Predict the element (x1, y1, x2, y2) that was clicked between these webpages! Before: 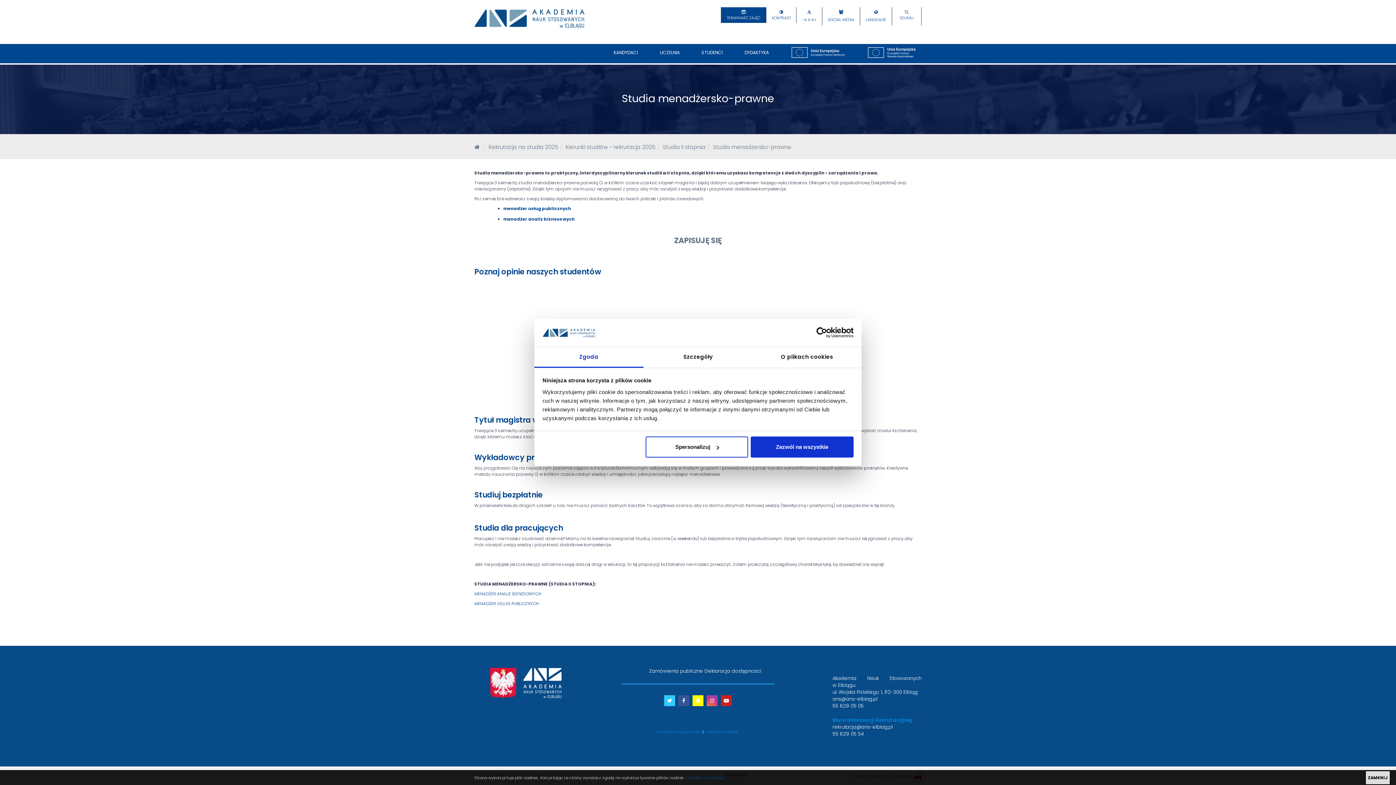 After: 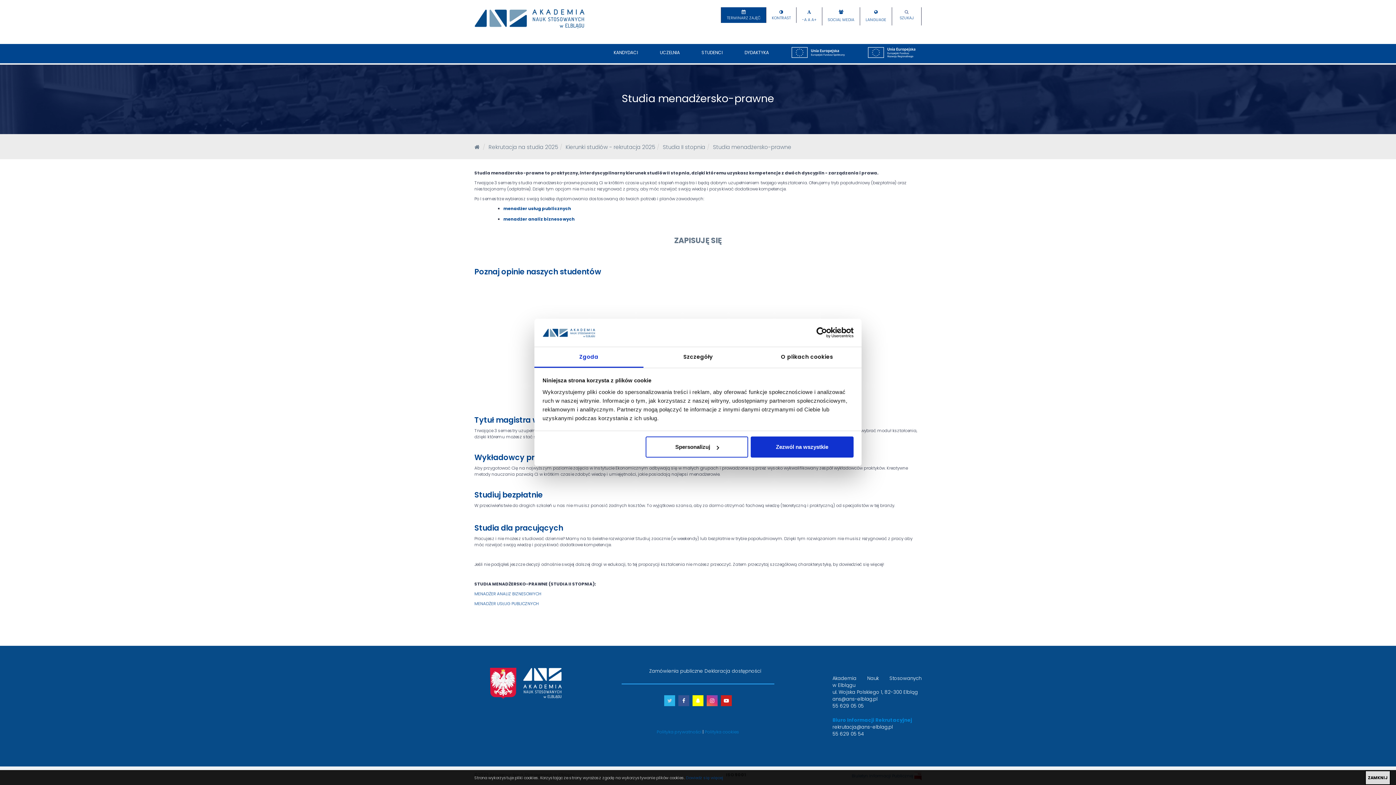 Action: bbox: (664, 695, 675, 706) label: Twitter
otwiera się w nowym oknie